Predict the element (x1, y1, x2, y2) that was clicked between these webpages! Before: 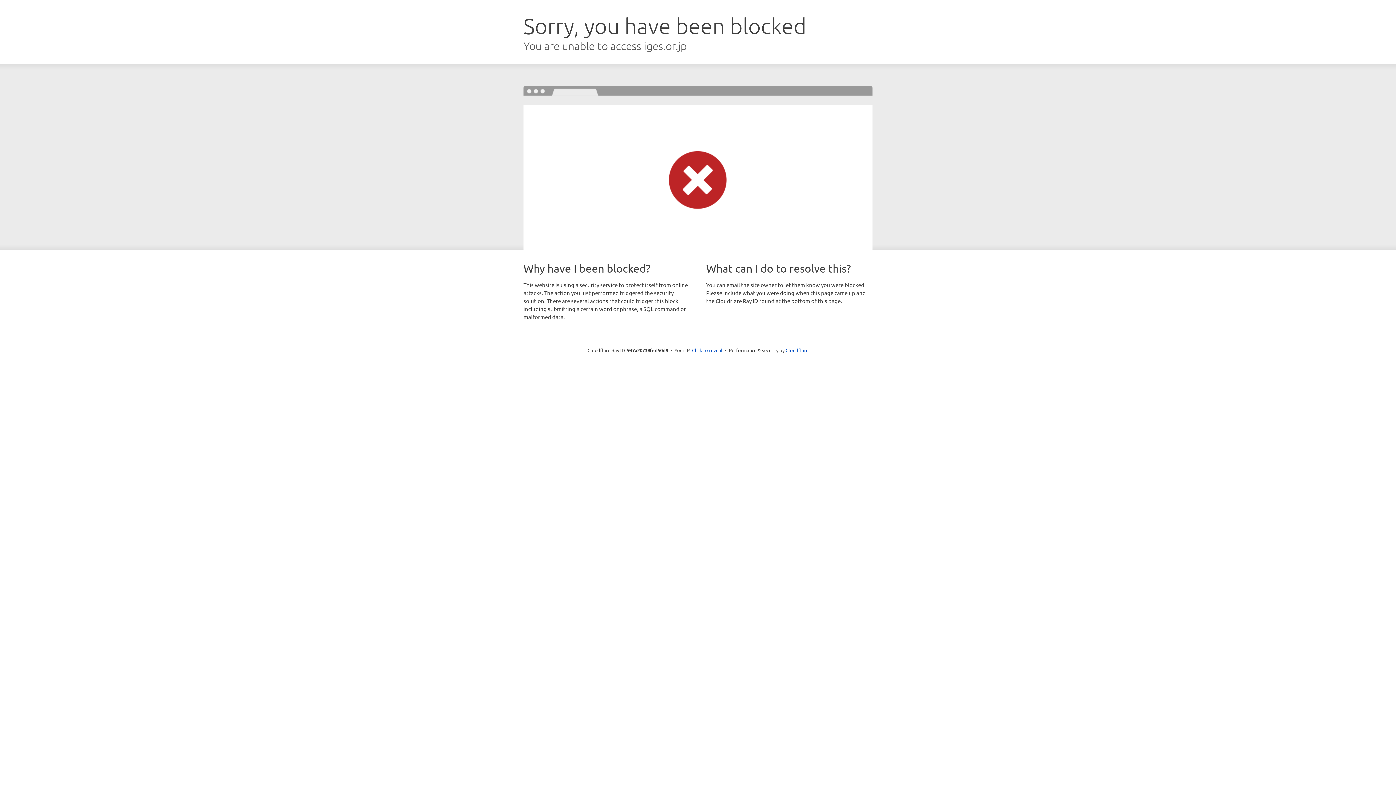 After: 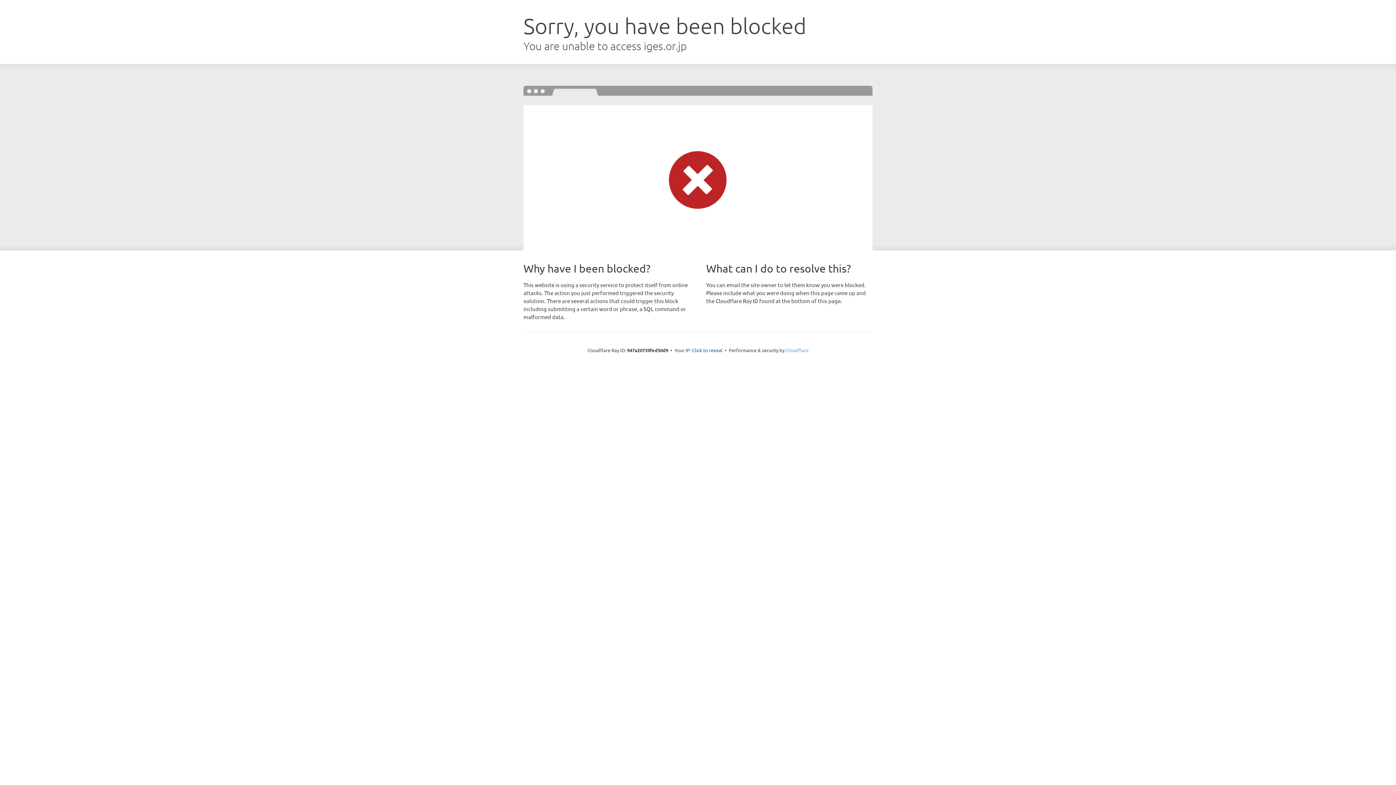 Action: label: Cloudflare bbox: (785, 347, 808, 353)